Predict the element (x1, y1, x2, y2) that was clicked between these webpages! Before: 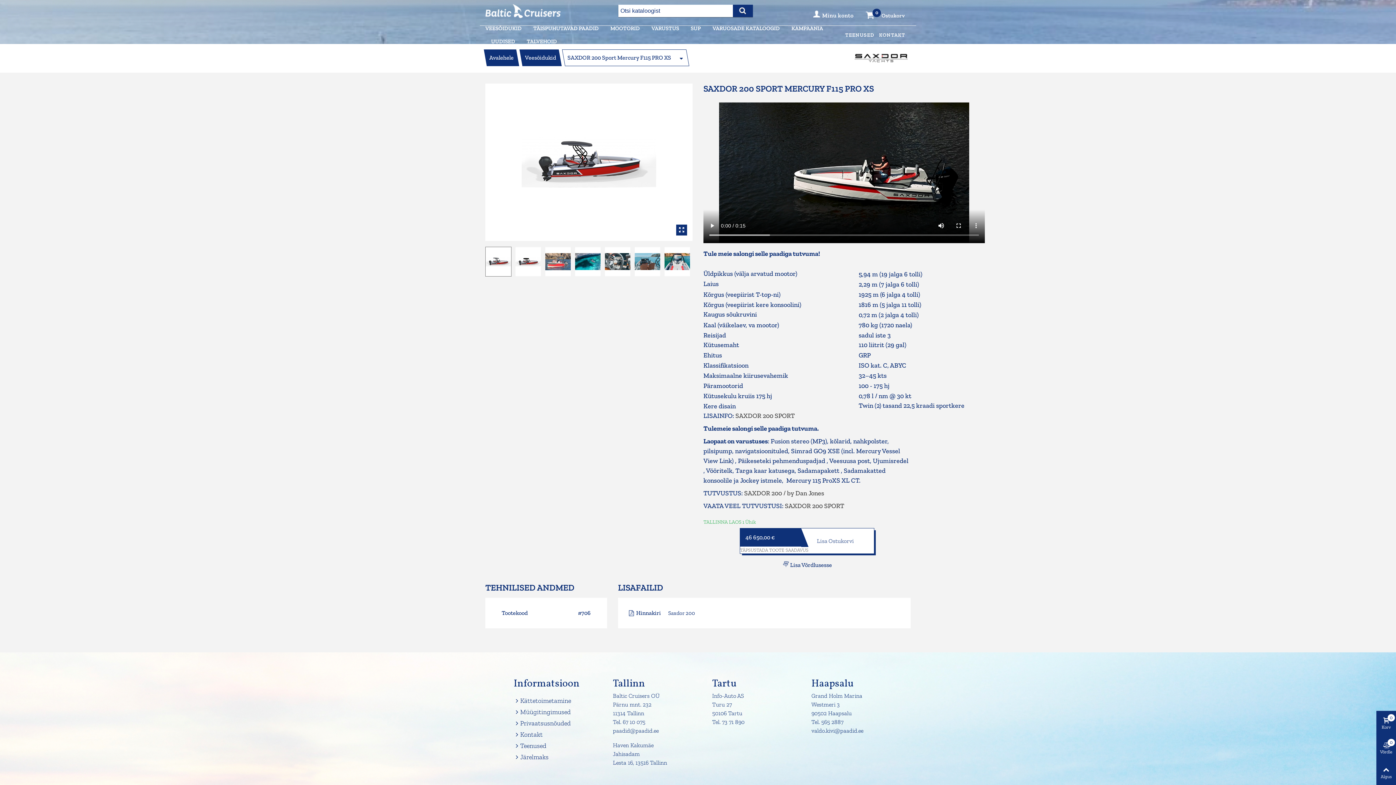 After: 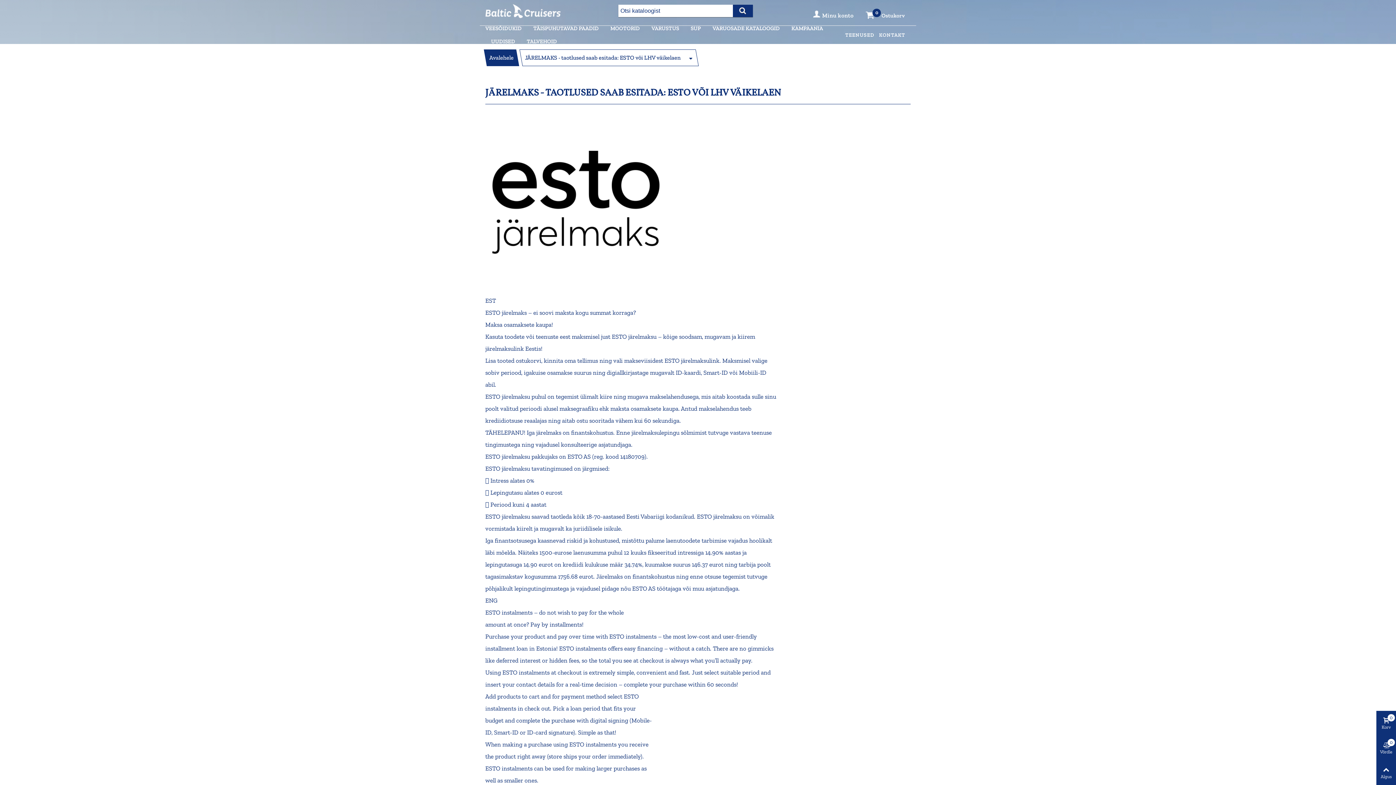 Action: bbox: (513, 751, 573, 763) label: Järelmaks